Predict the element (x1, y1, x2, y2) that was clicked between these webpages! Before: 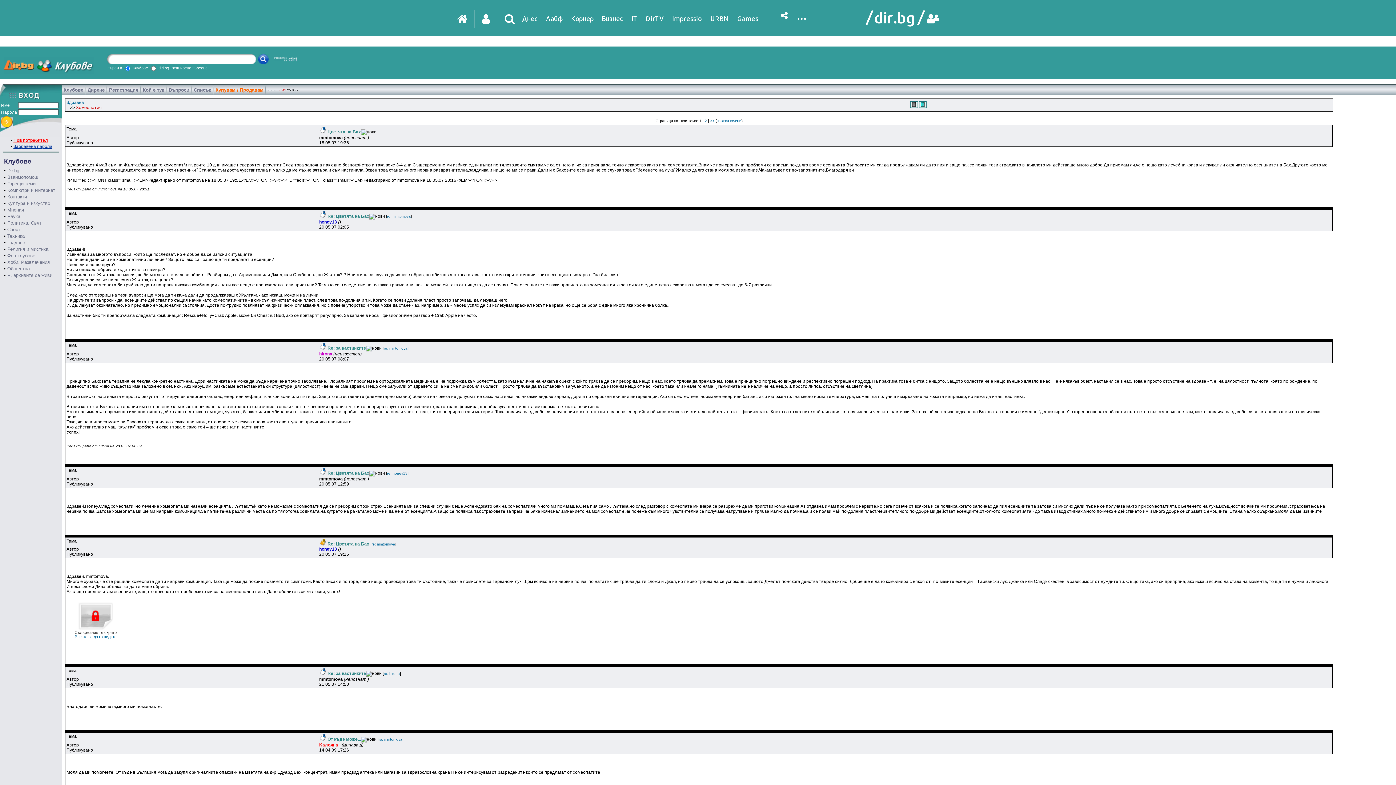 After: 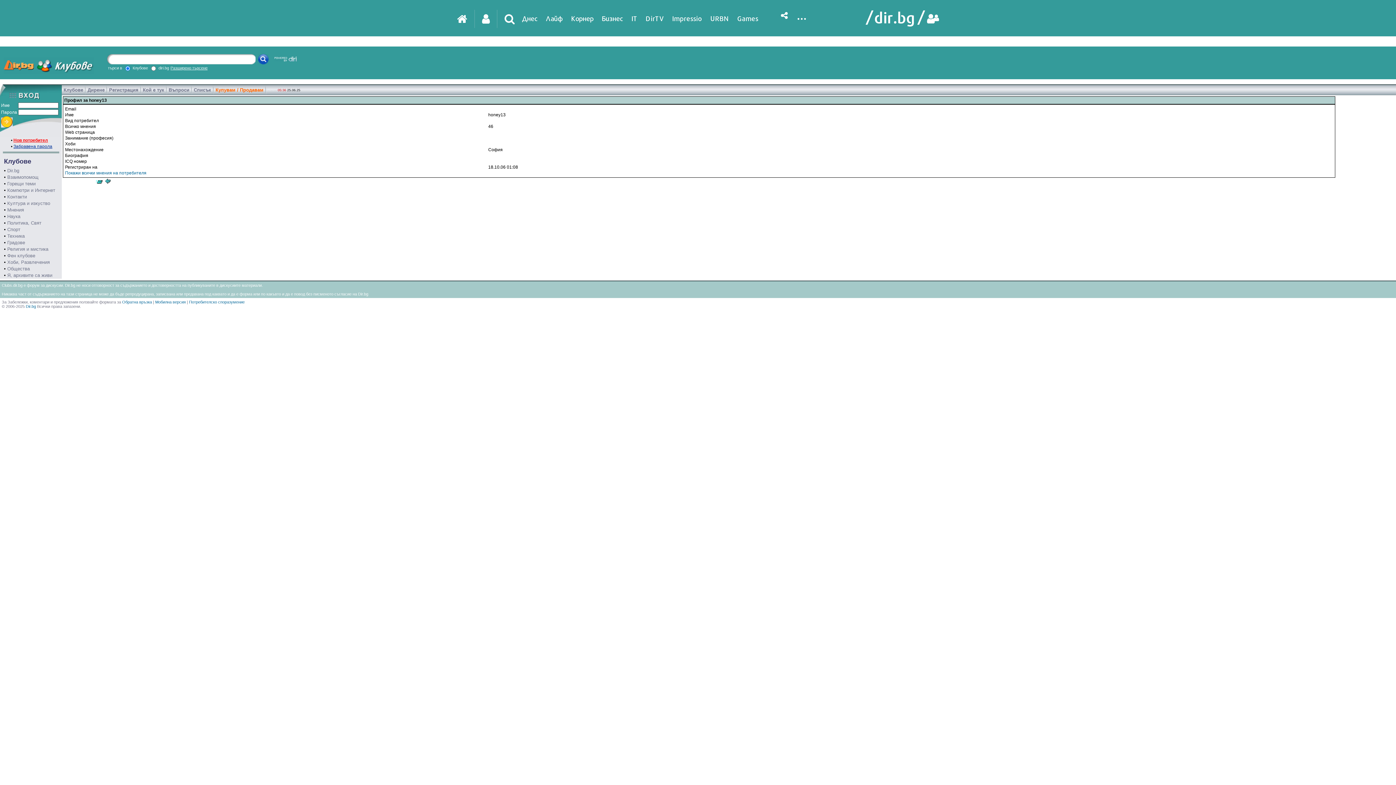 Action: bbox: (319, 546, 337, 552) label: honey13